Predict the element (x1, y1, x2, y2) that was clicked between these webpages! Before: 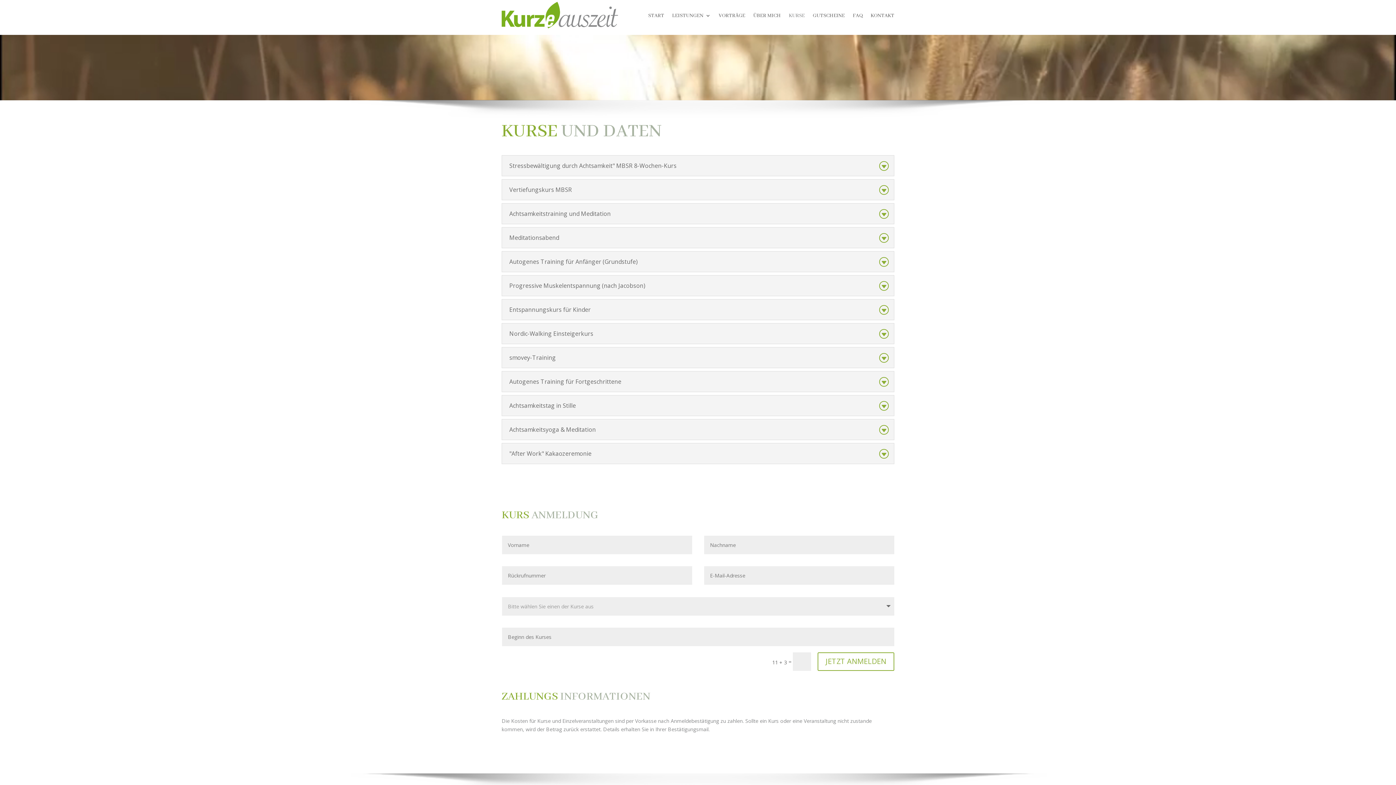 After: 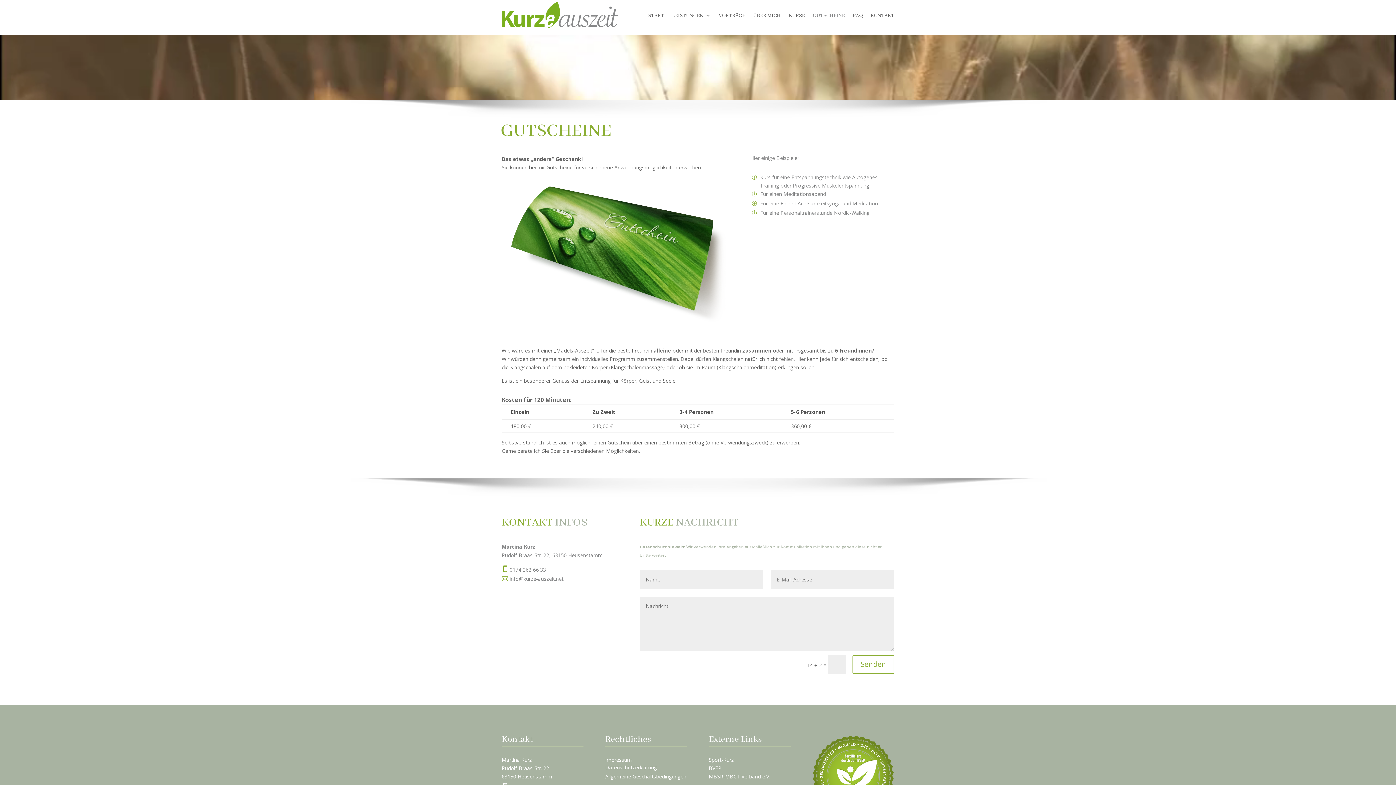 Action: label: GUTSCHEINE bbox: (813, 13, 845, 21)